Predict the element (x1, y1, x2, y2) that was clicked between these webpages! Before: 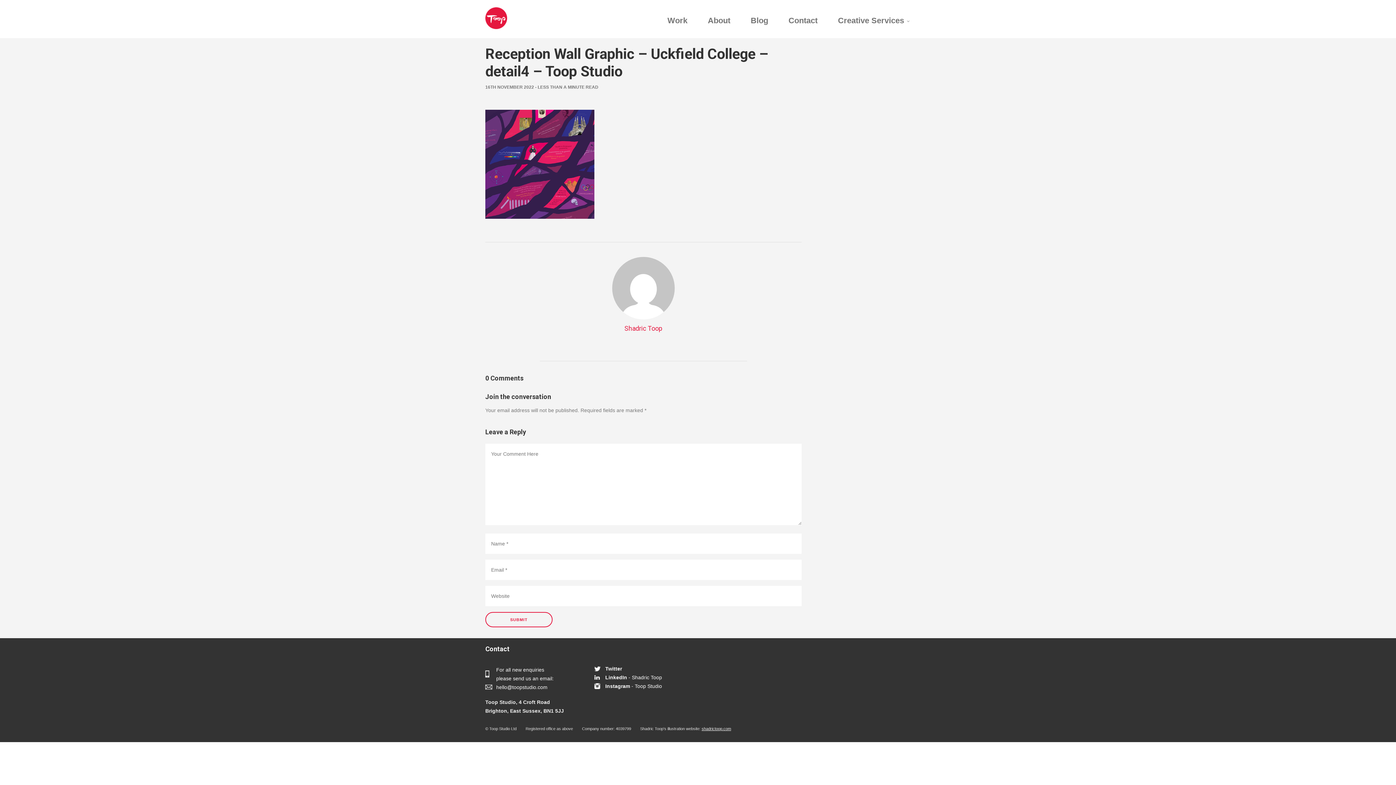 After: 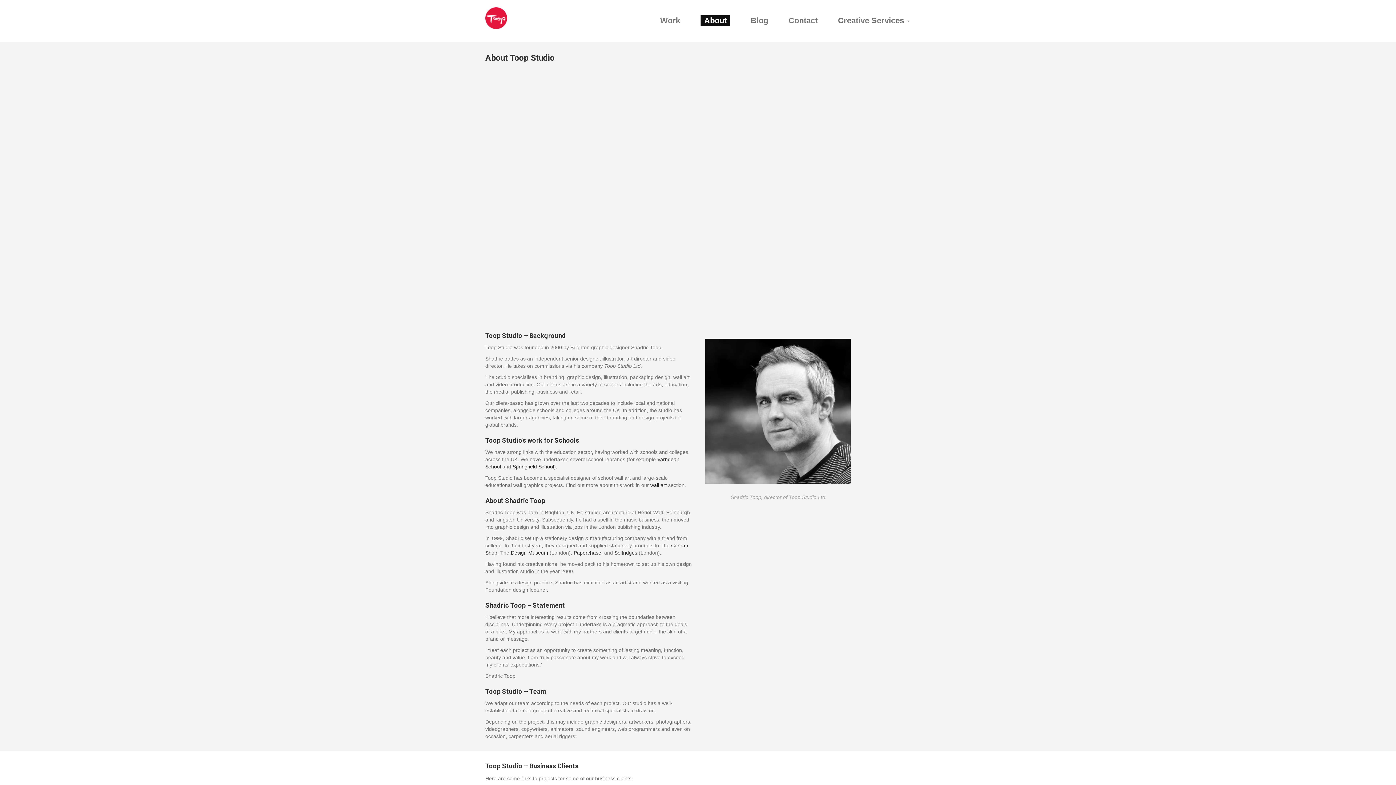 Action: label: About bbox: (708, 15, 730, 26)